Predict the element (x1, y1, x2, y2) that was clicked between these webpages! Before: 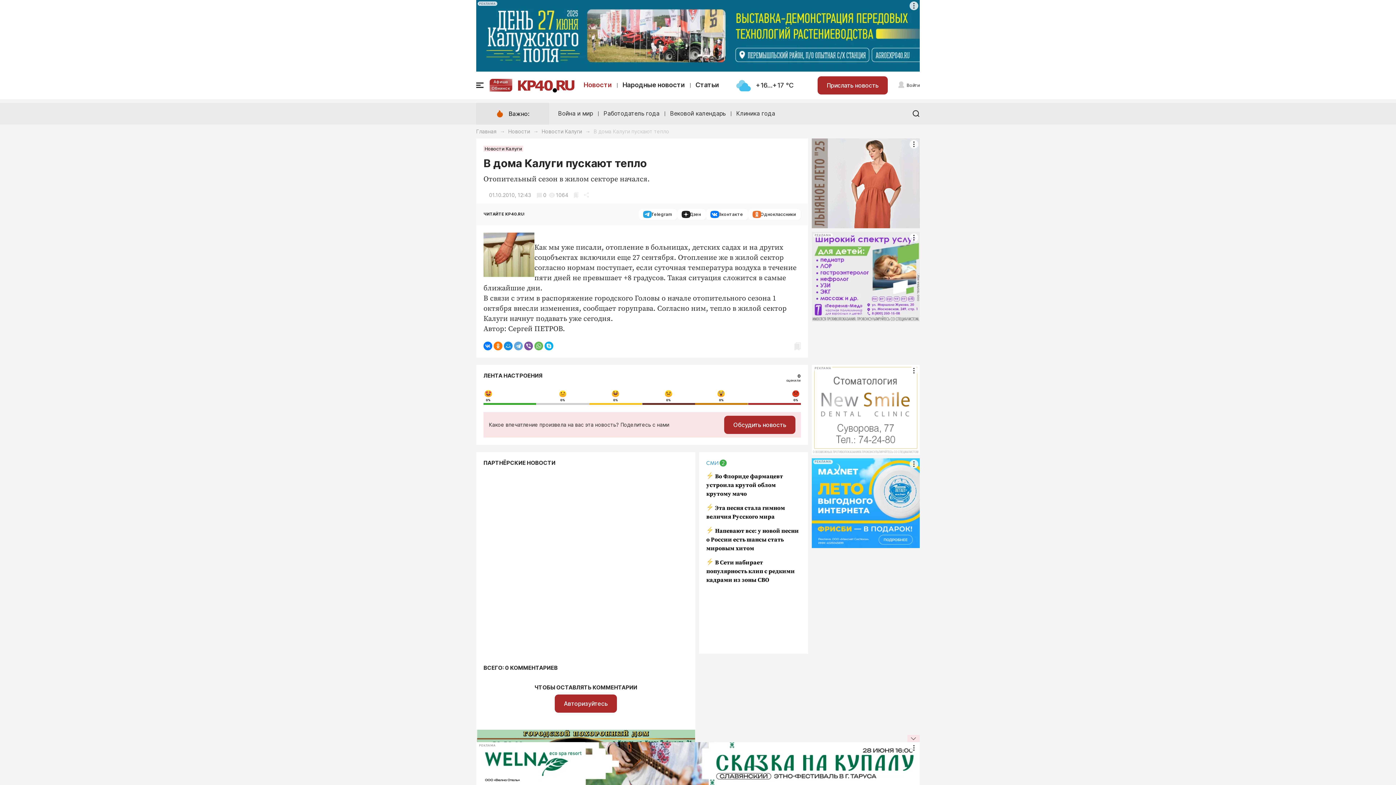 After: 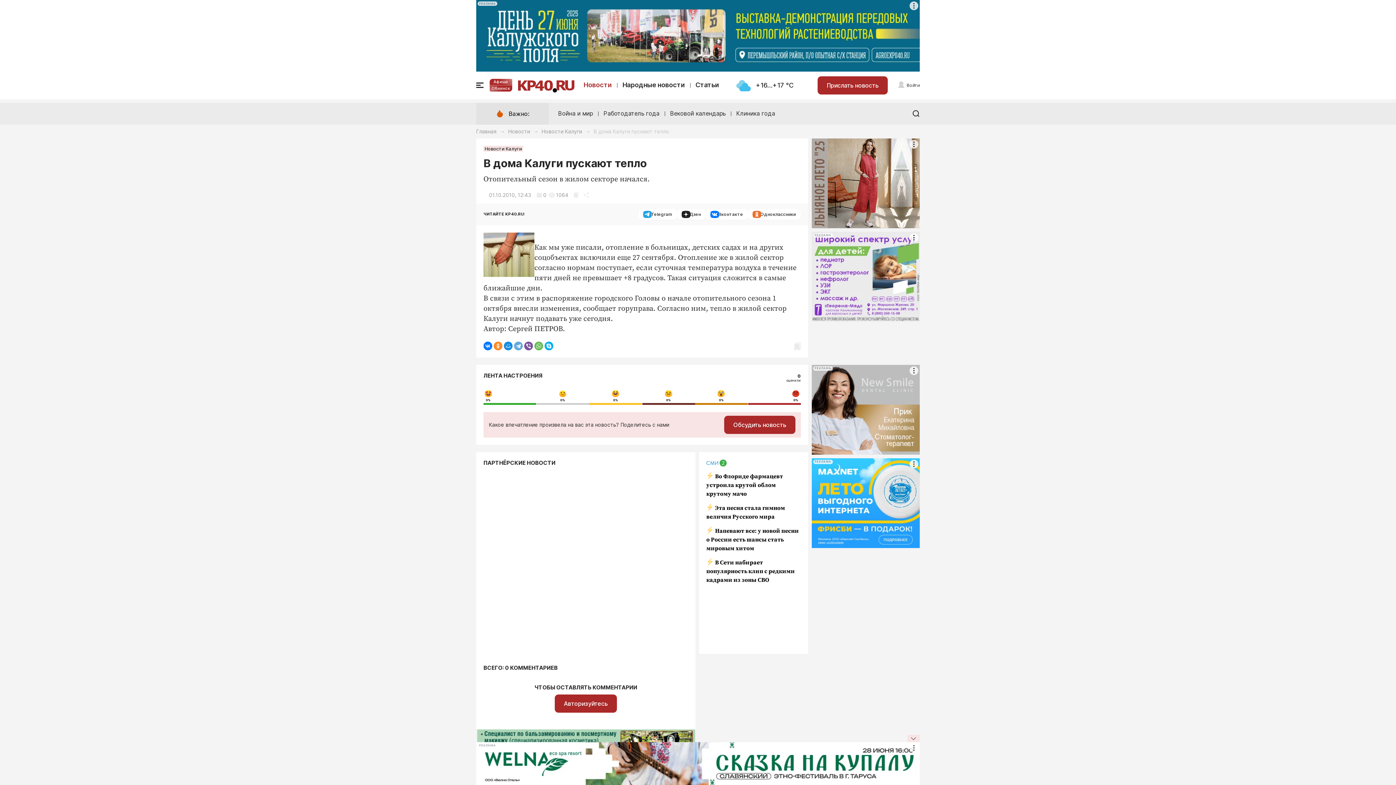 Action: bbox: (493, 341, 502, 350)